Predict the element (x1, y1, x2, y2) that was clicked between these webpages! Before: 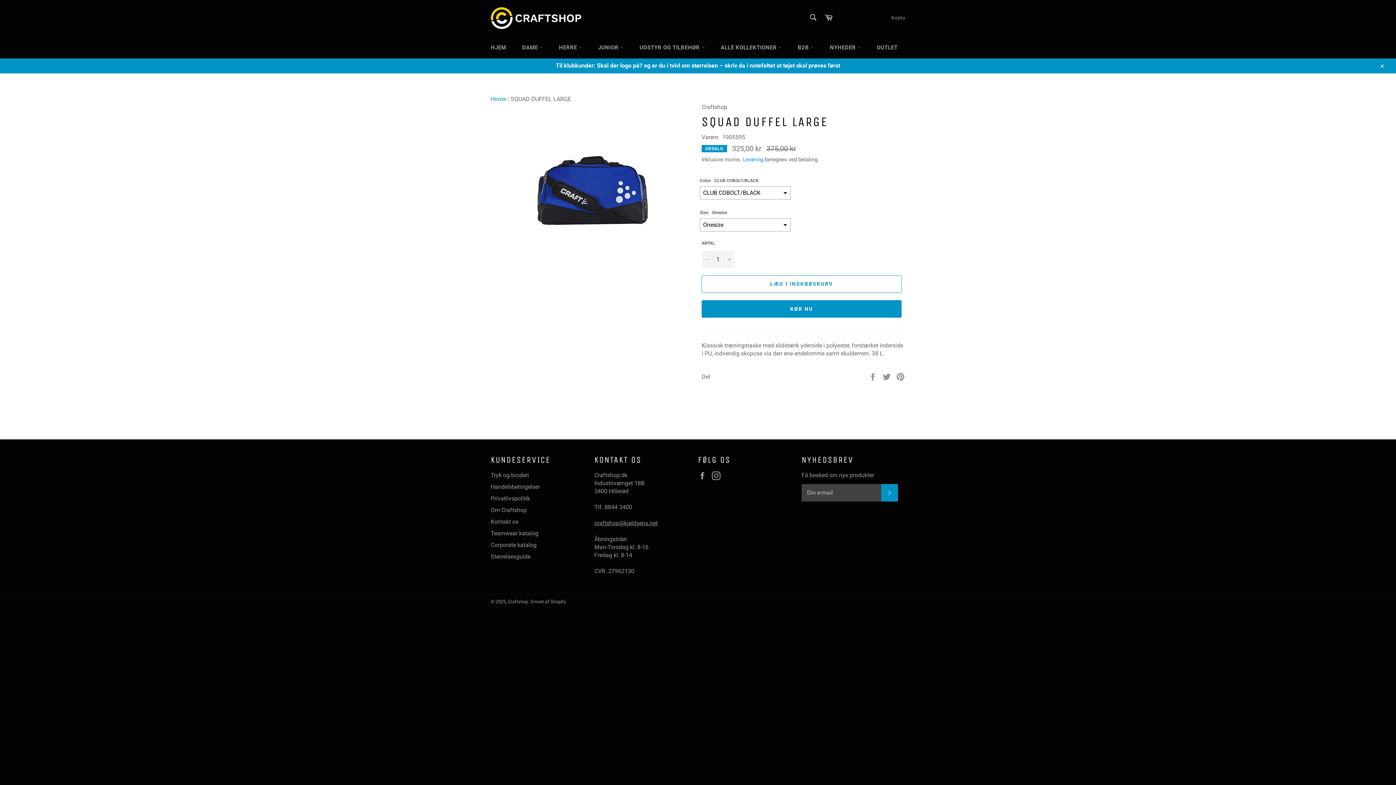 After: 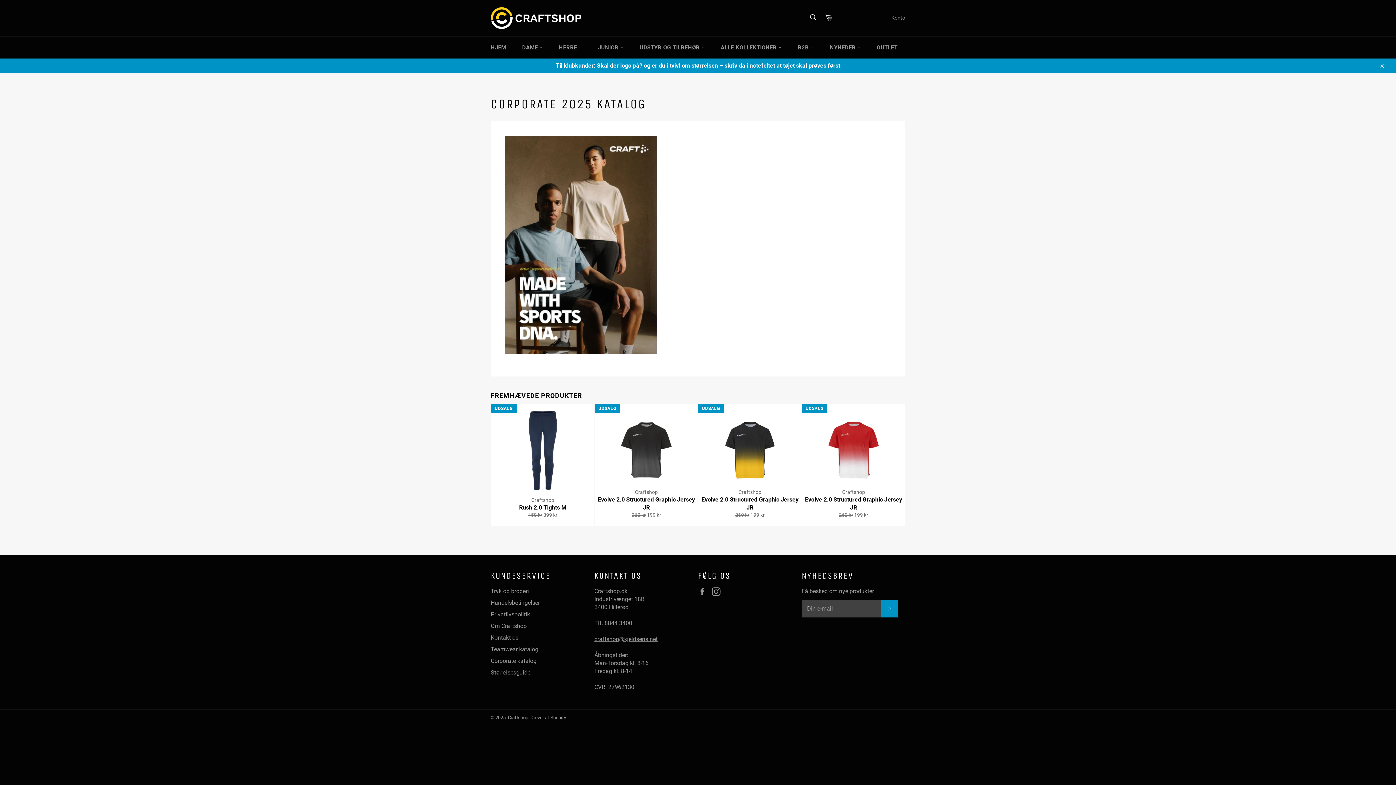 Action: label: Corporate katalog bbox: (490, 541, 536, 548)